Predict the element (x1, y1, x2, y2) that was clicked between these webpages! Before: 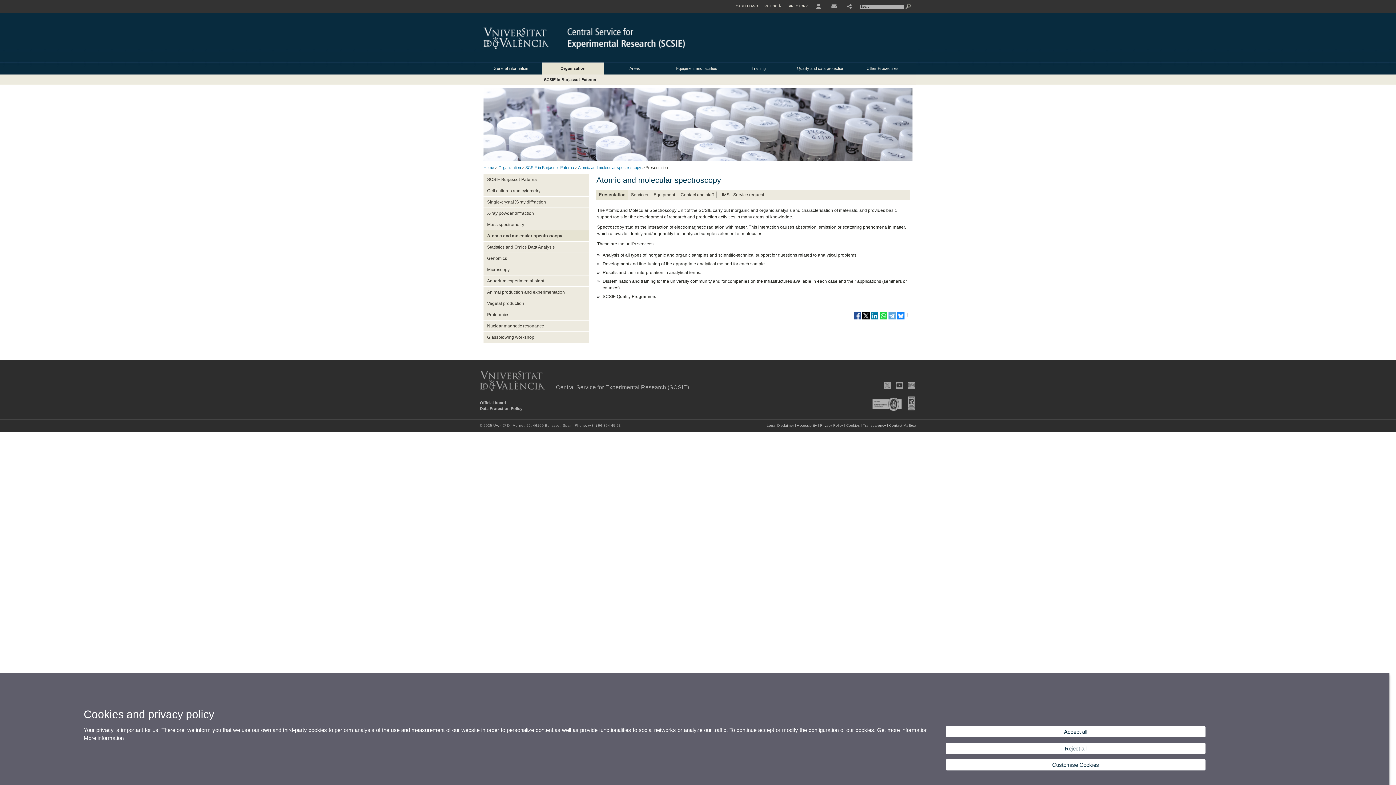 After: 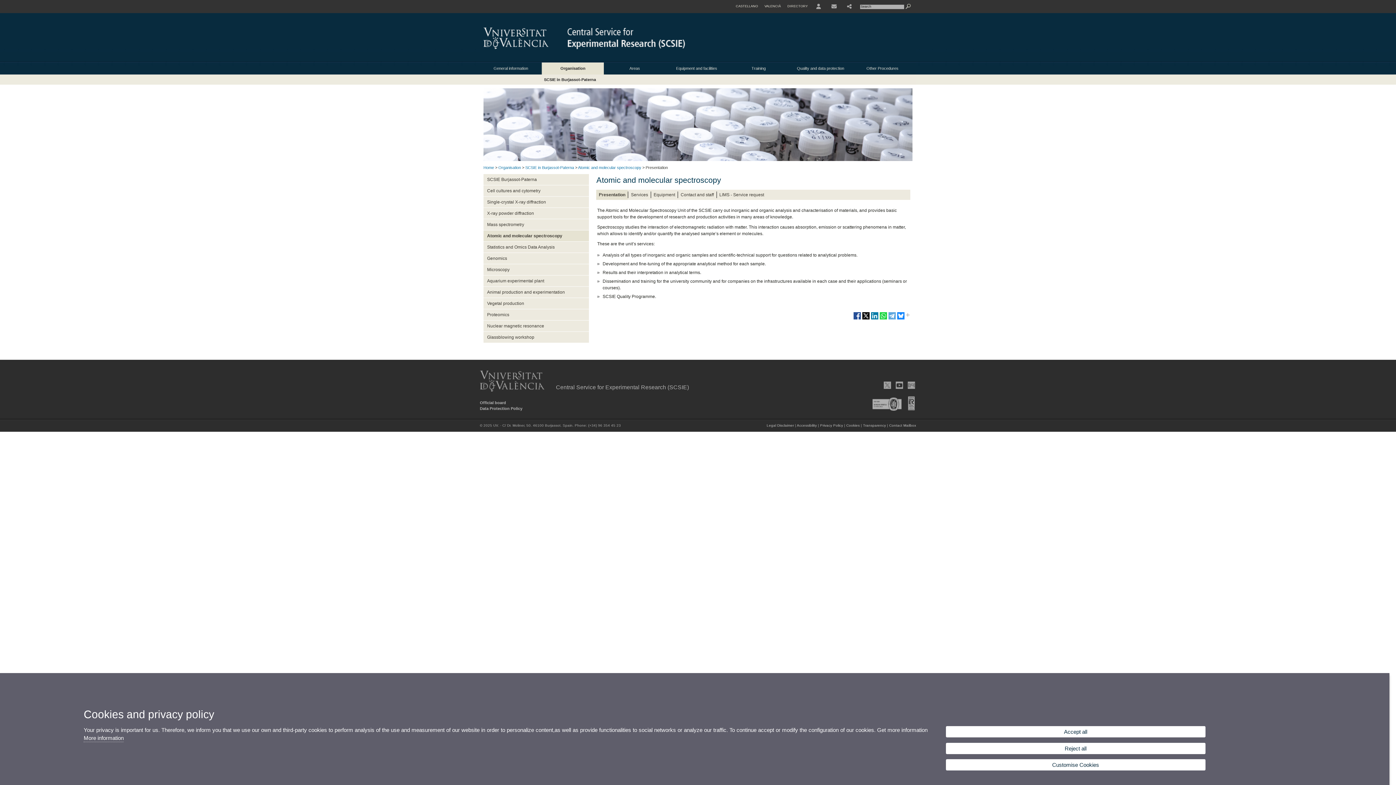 Action: bbox: (879, 316, 888, 321)